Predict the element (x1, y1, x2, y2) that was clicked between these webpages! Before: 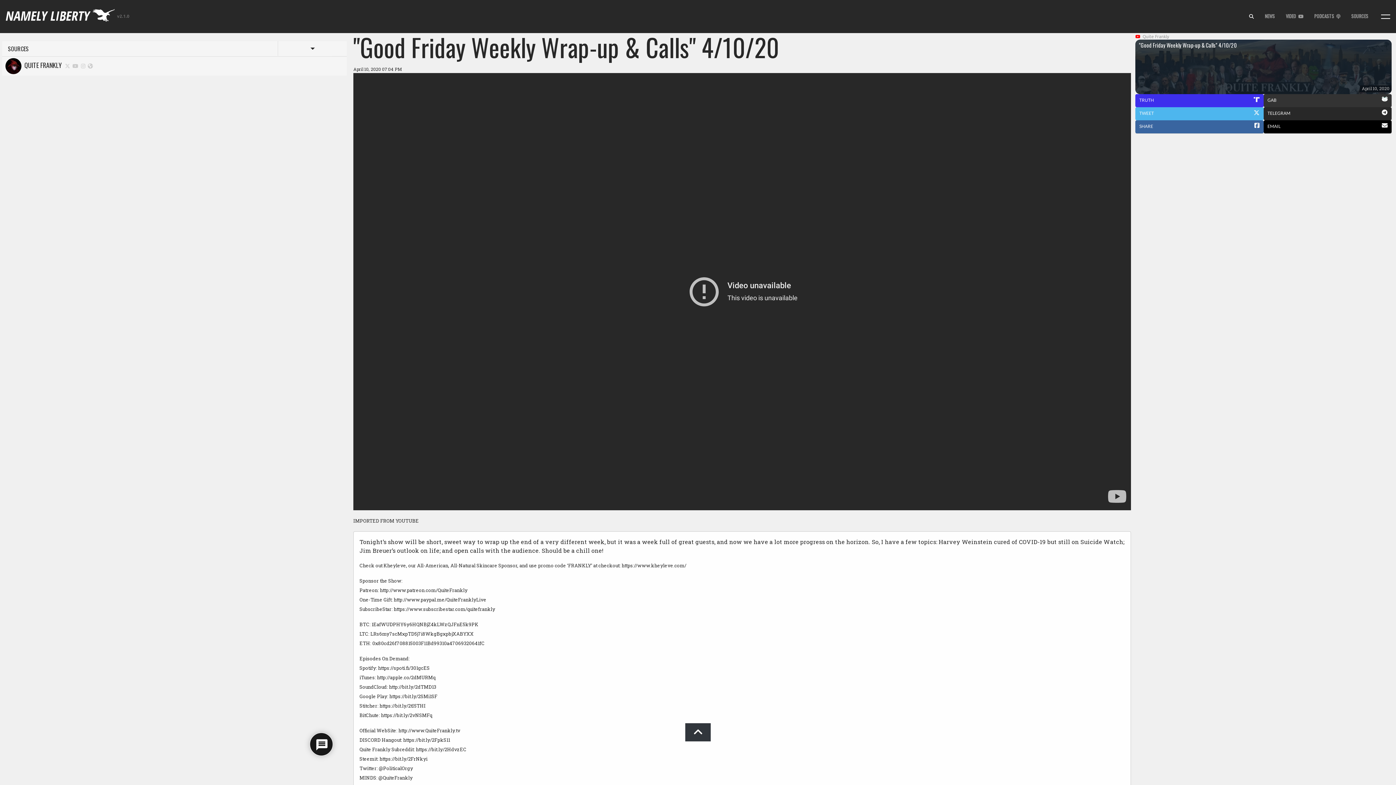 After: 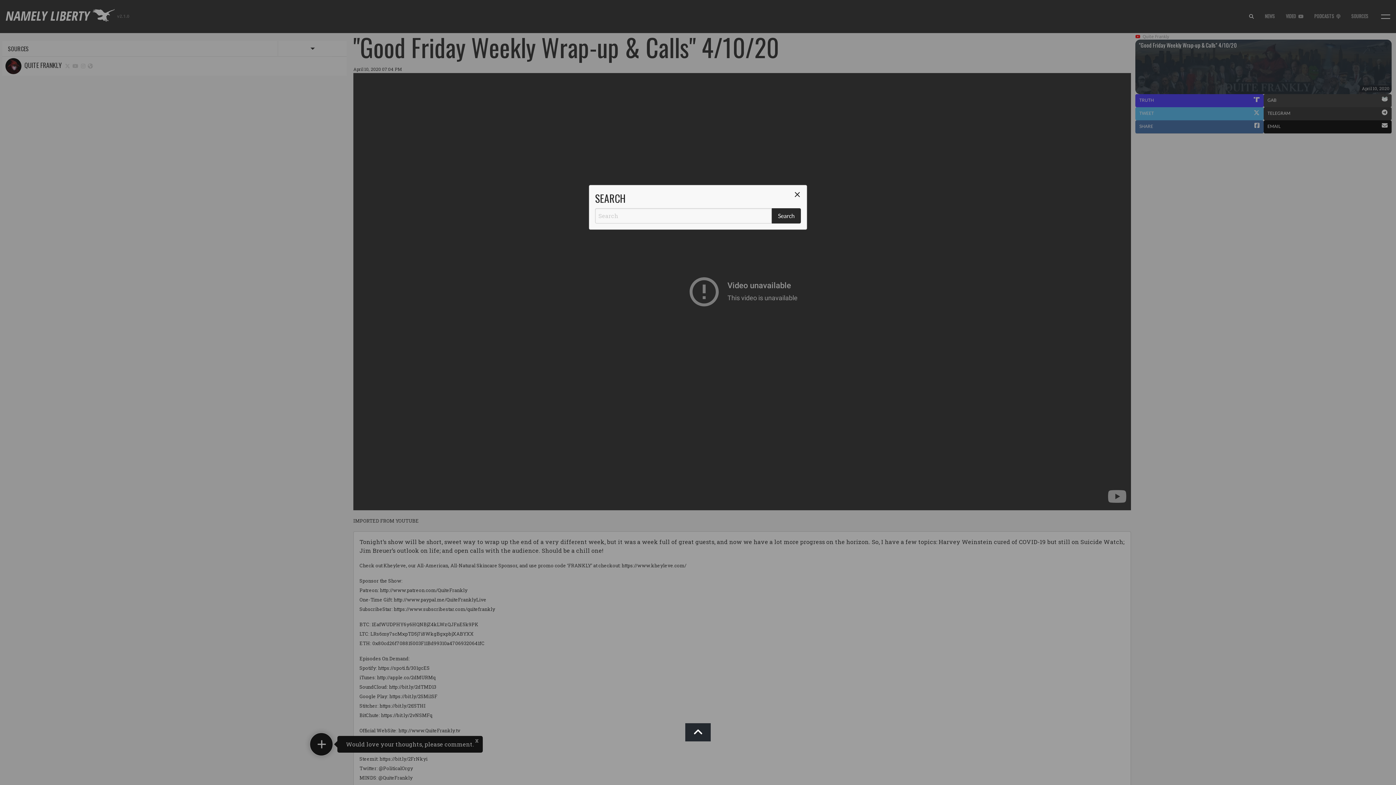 Action: bbox: (1244, 12, 1259, 21)